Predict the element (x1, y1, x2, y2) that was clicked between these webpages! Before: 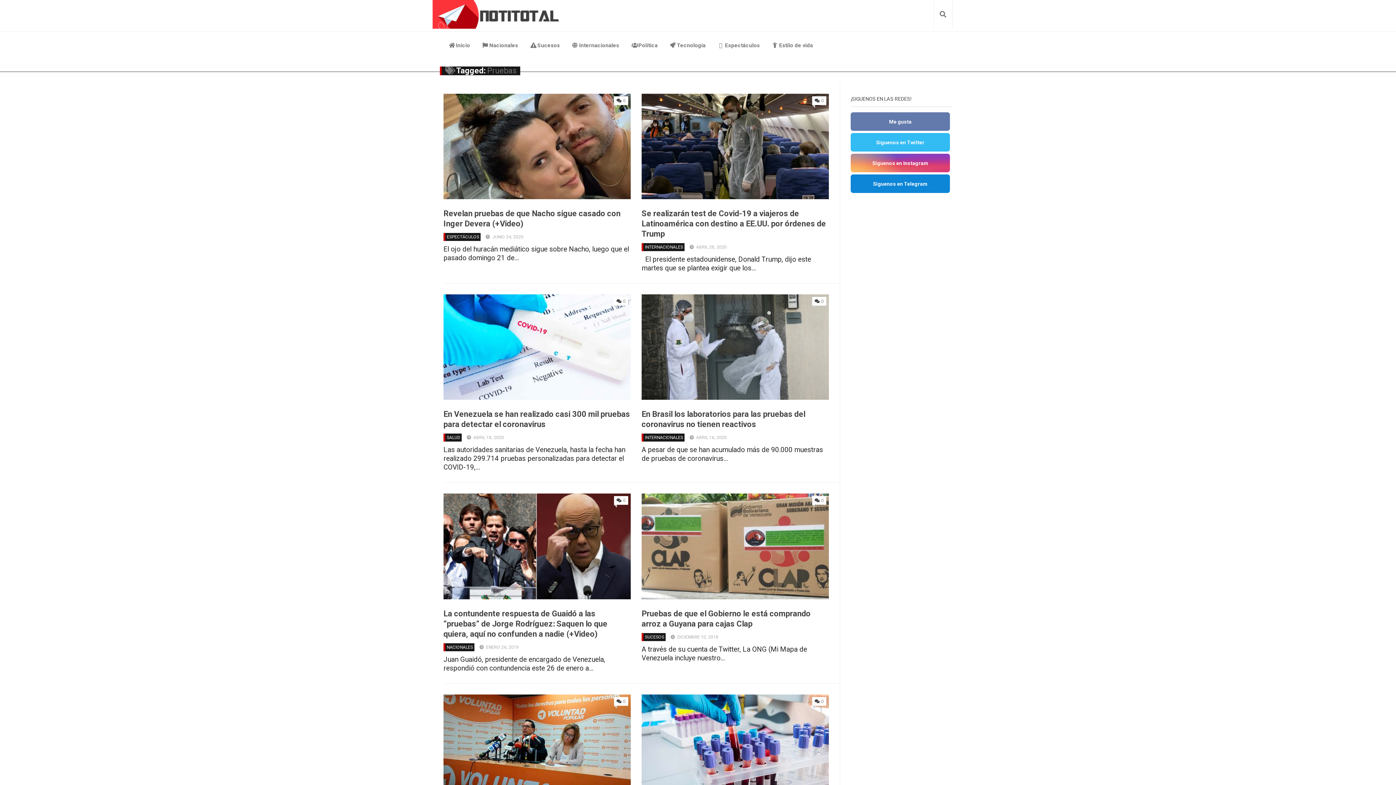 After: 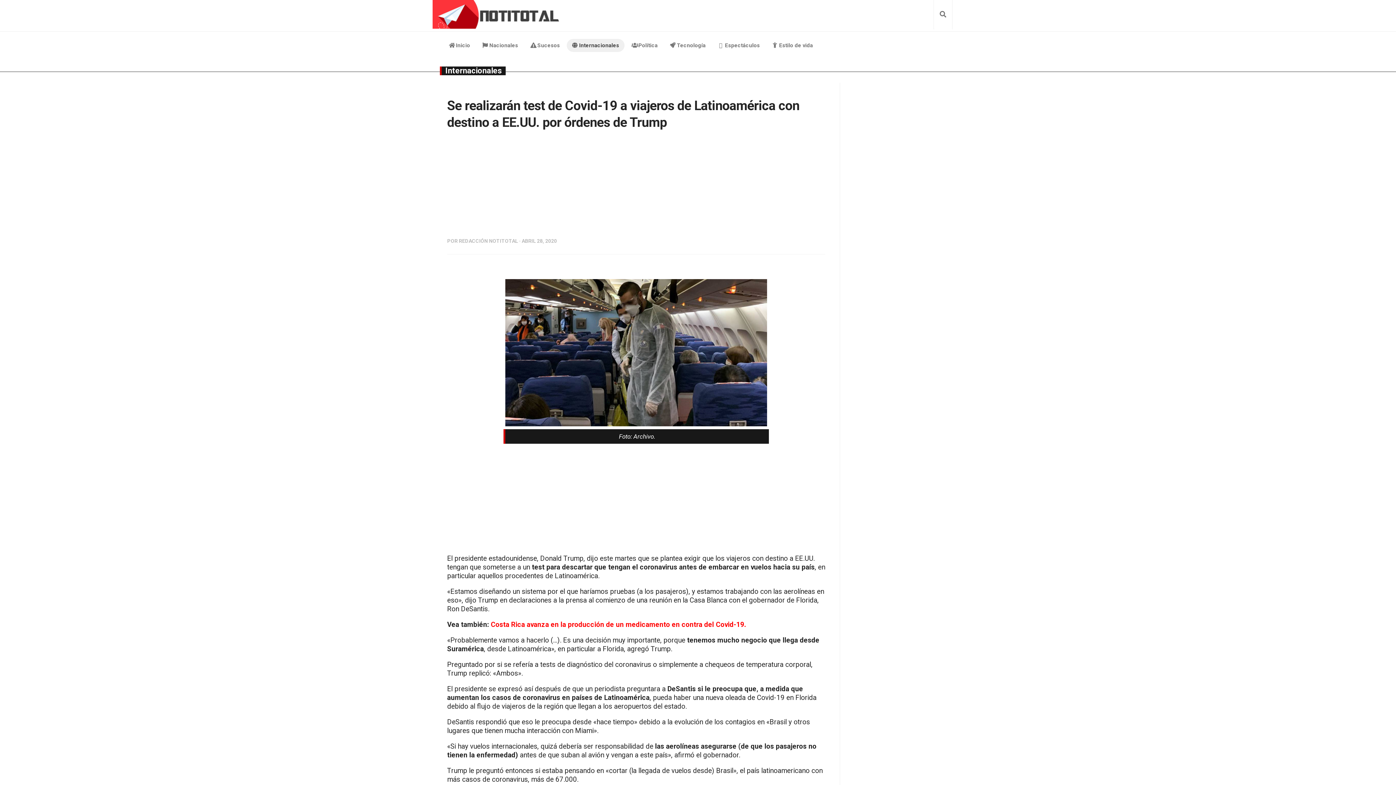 Action: bbox: (641, 93, 829, 199)